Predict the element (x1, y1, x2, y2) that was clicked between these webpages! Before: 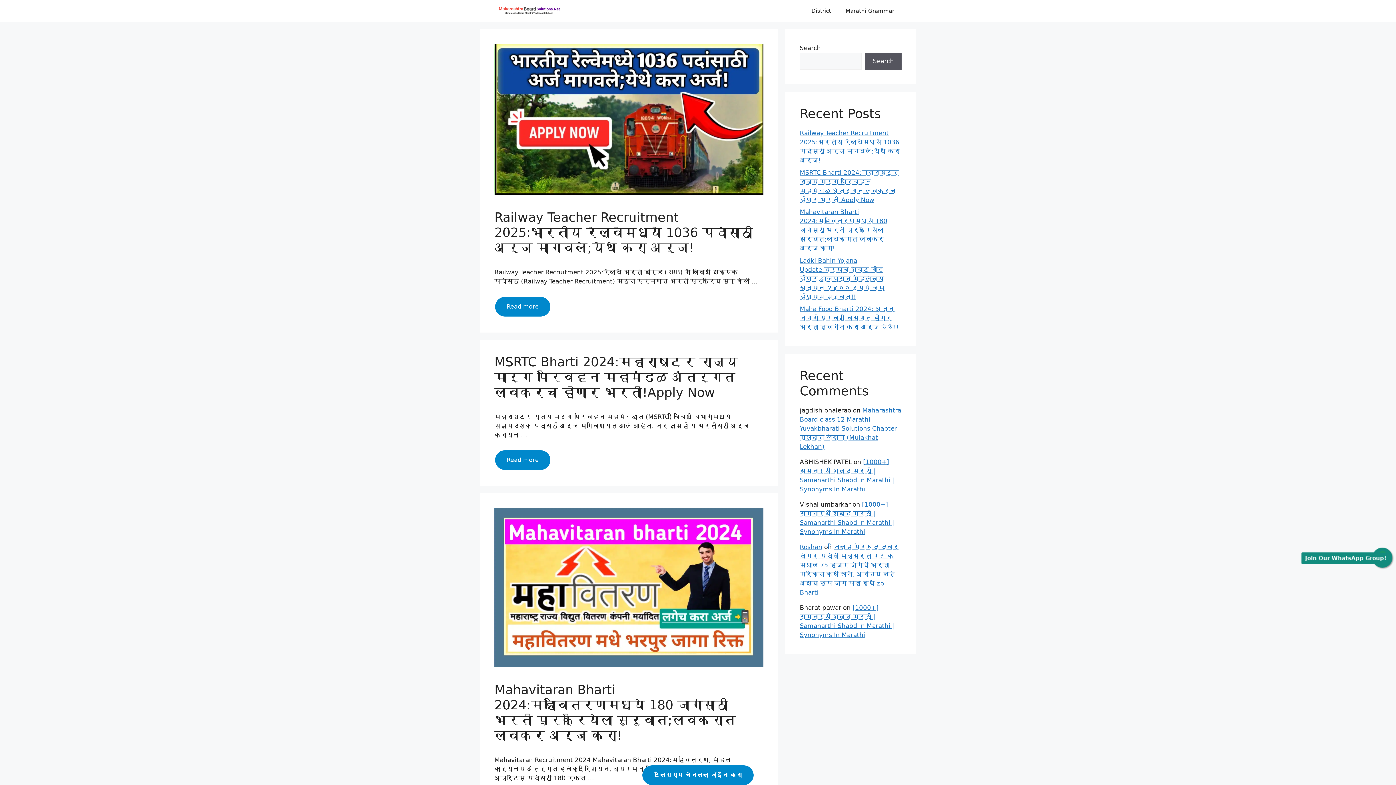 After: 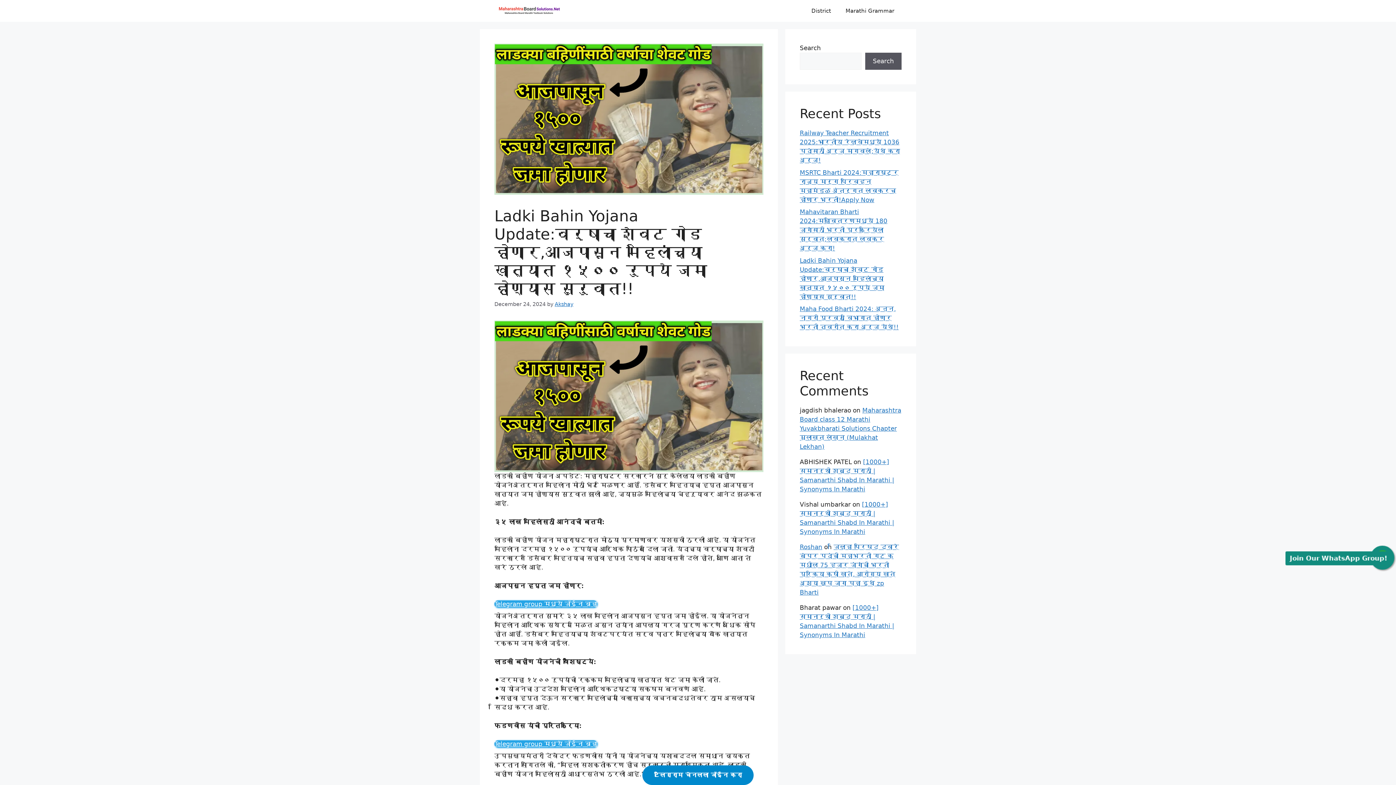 Action: bbox: (800, 256, 884, 300) label: Ladki Bahin Yojana Update:वर्षाचा शेवट गोड होणार,आजपासून महिलांच्या खात्यात १५०० रुपये जमा होण्यास सुरुवात!!